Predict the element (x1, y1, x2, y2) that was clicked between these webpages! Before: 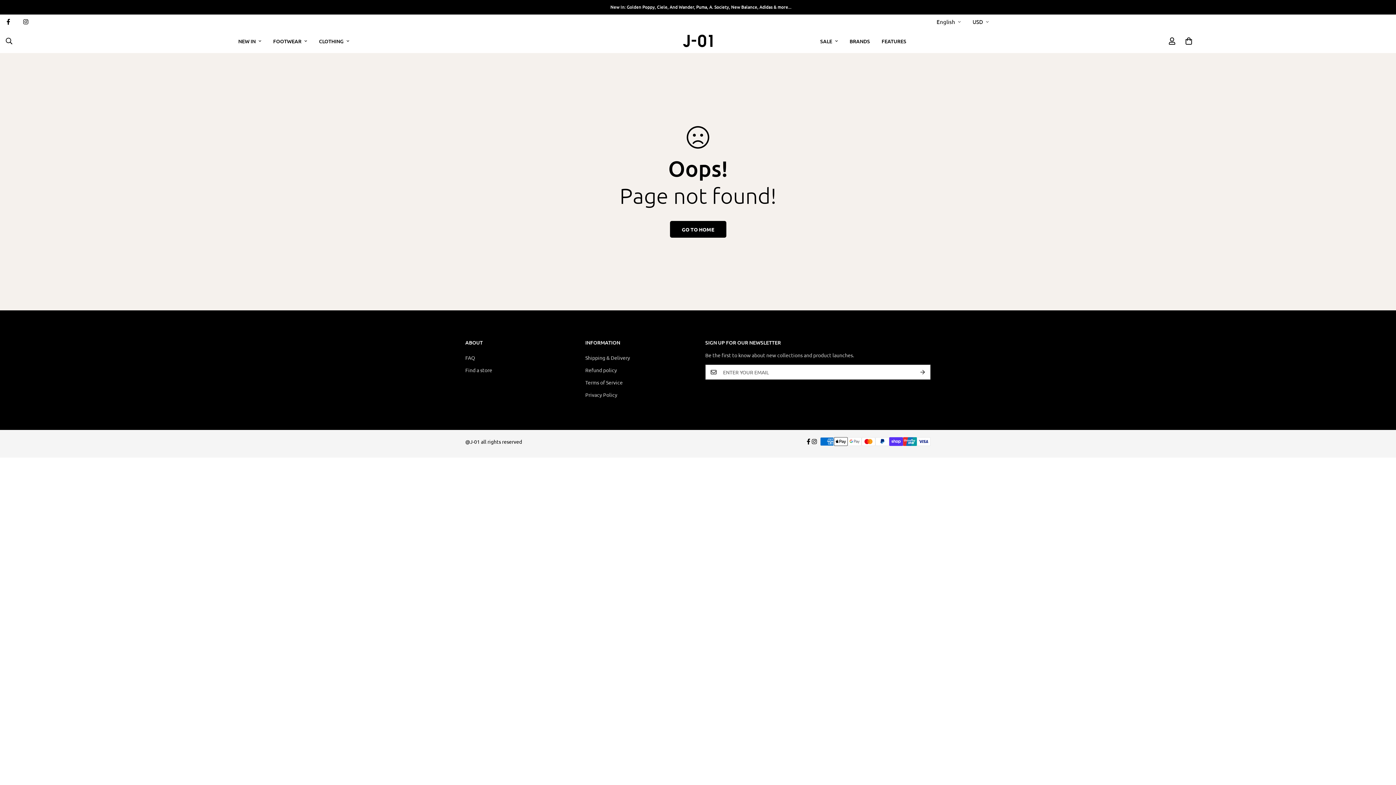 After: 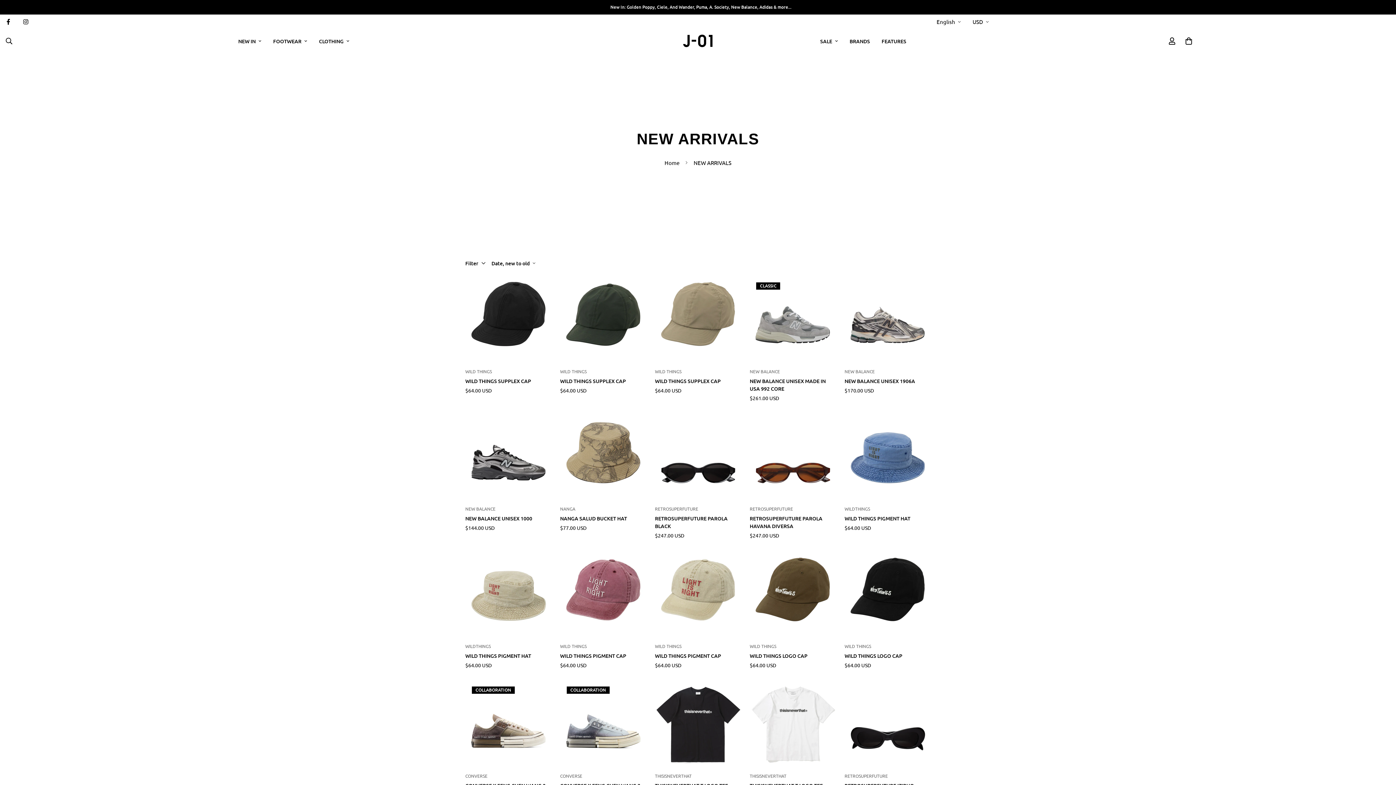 Action: bbox: (472, 0, 923, 14)